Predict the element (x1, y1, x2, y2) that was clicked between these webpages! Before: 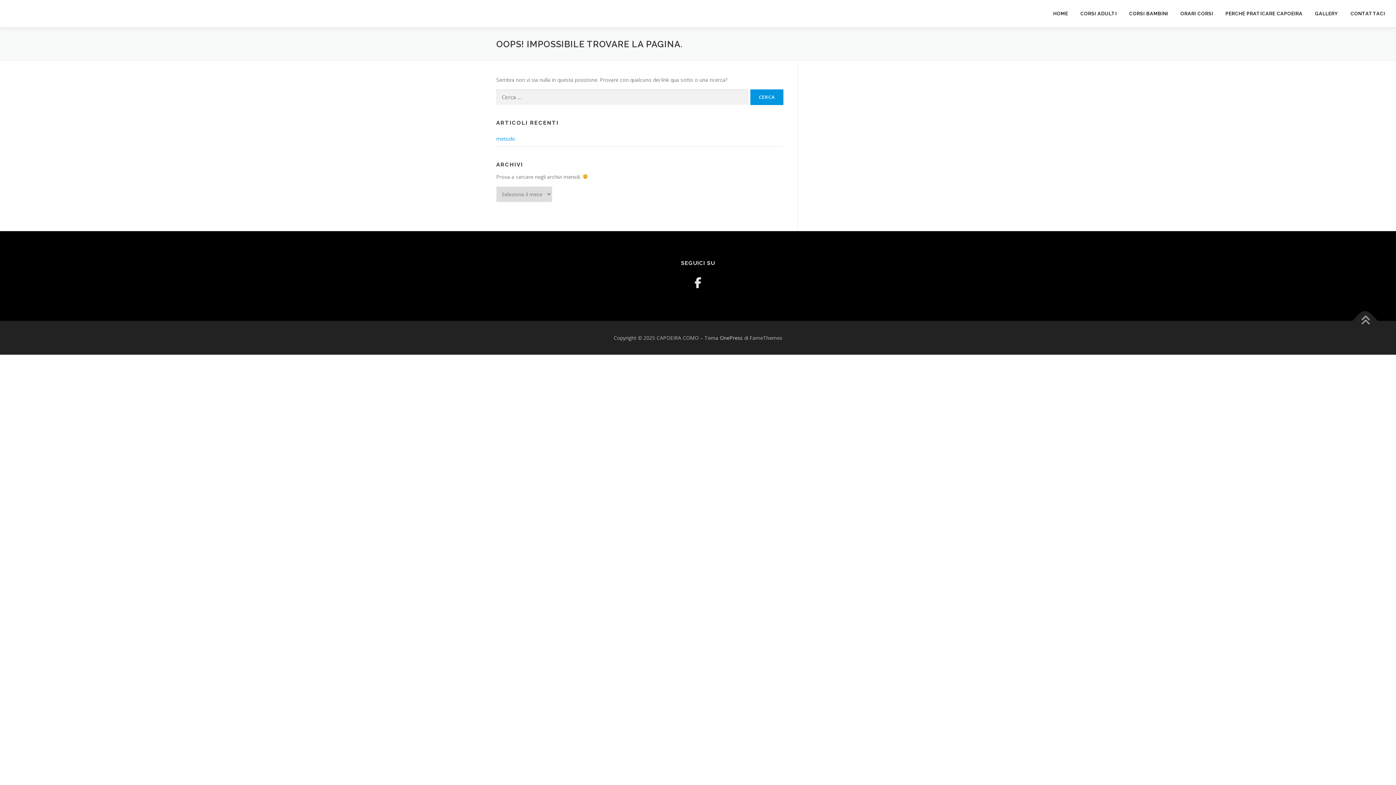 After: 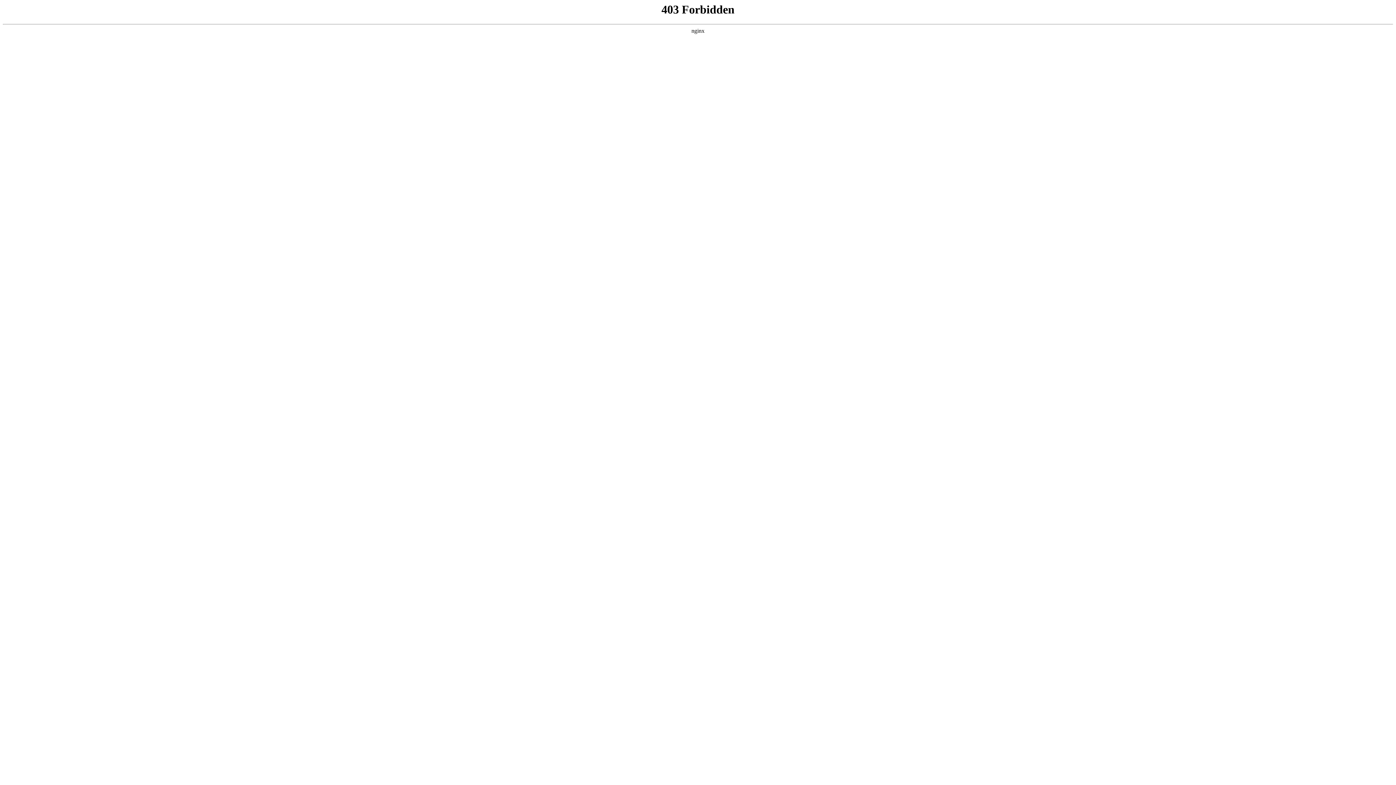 Action: label: OnePress bbox: (720, 334, 742, 341)